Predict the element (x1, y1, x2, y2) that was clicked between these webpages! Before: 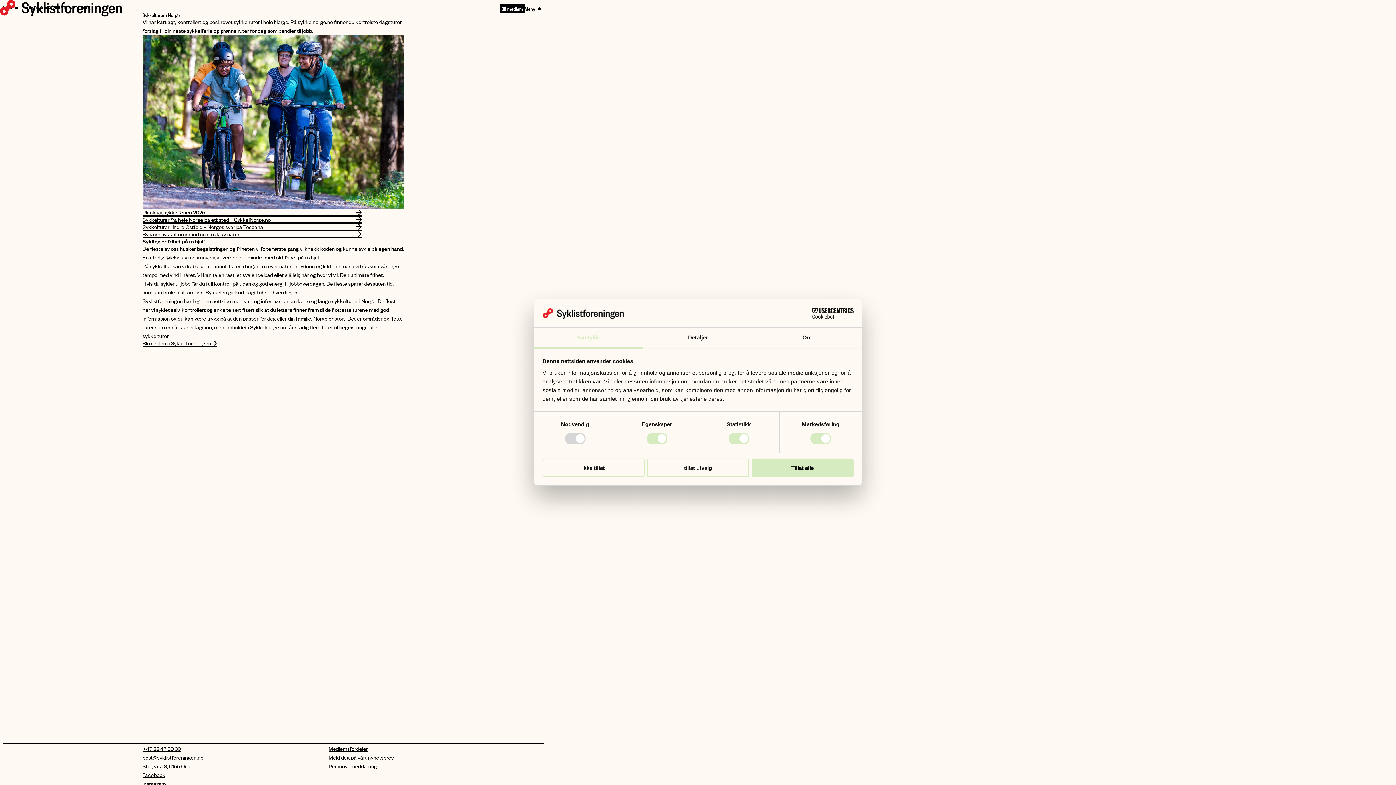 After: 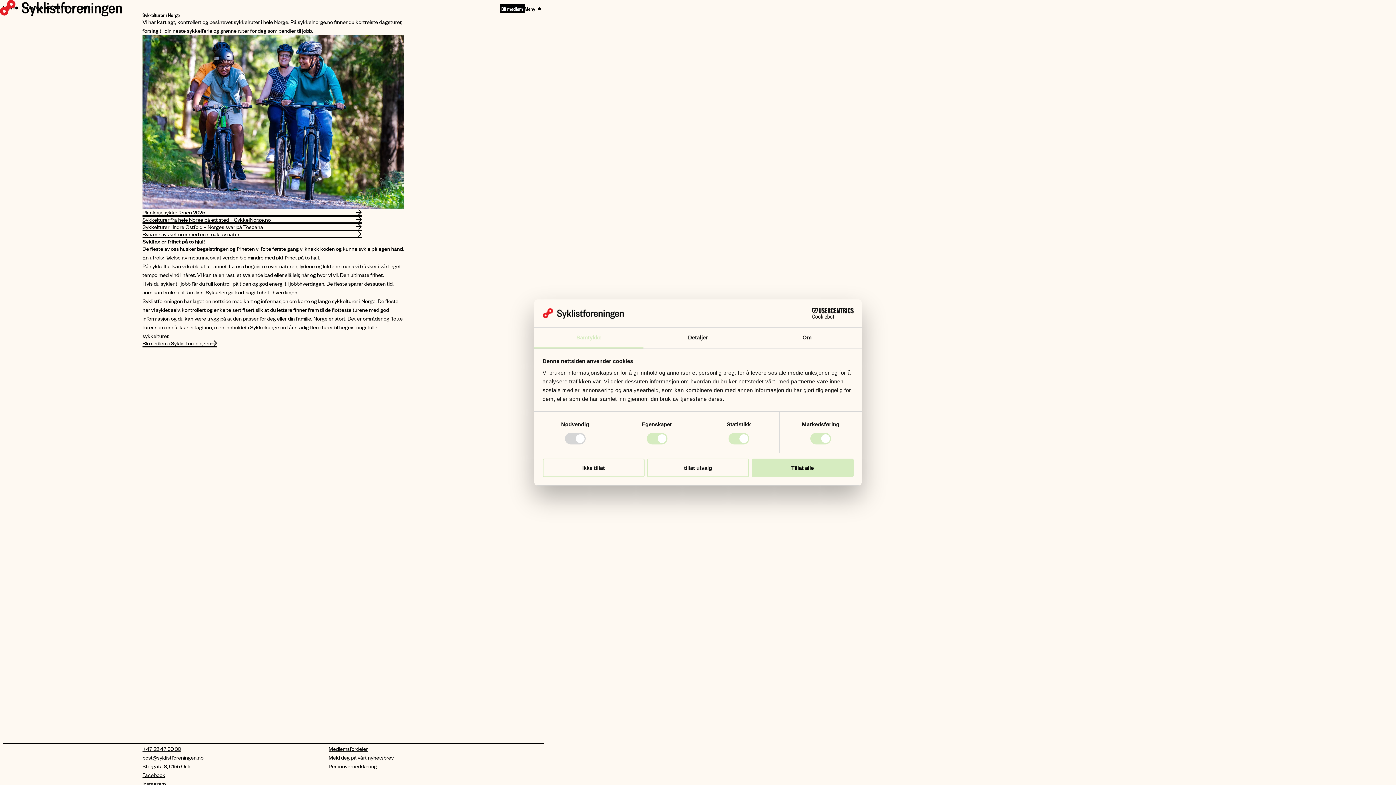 Action: bbox: (142, 744, 181, 753) label: +47 22 47 30 30